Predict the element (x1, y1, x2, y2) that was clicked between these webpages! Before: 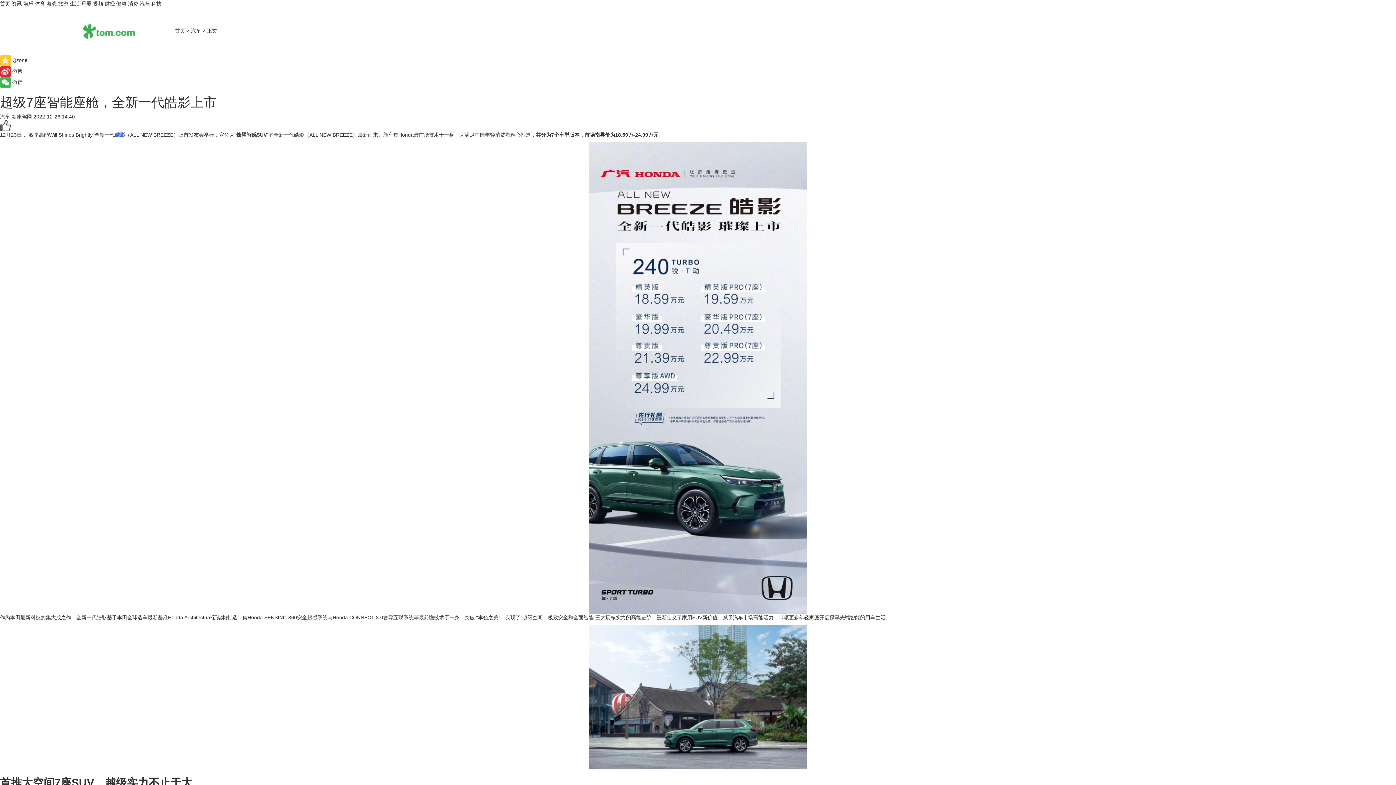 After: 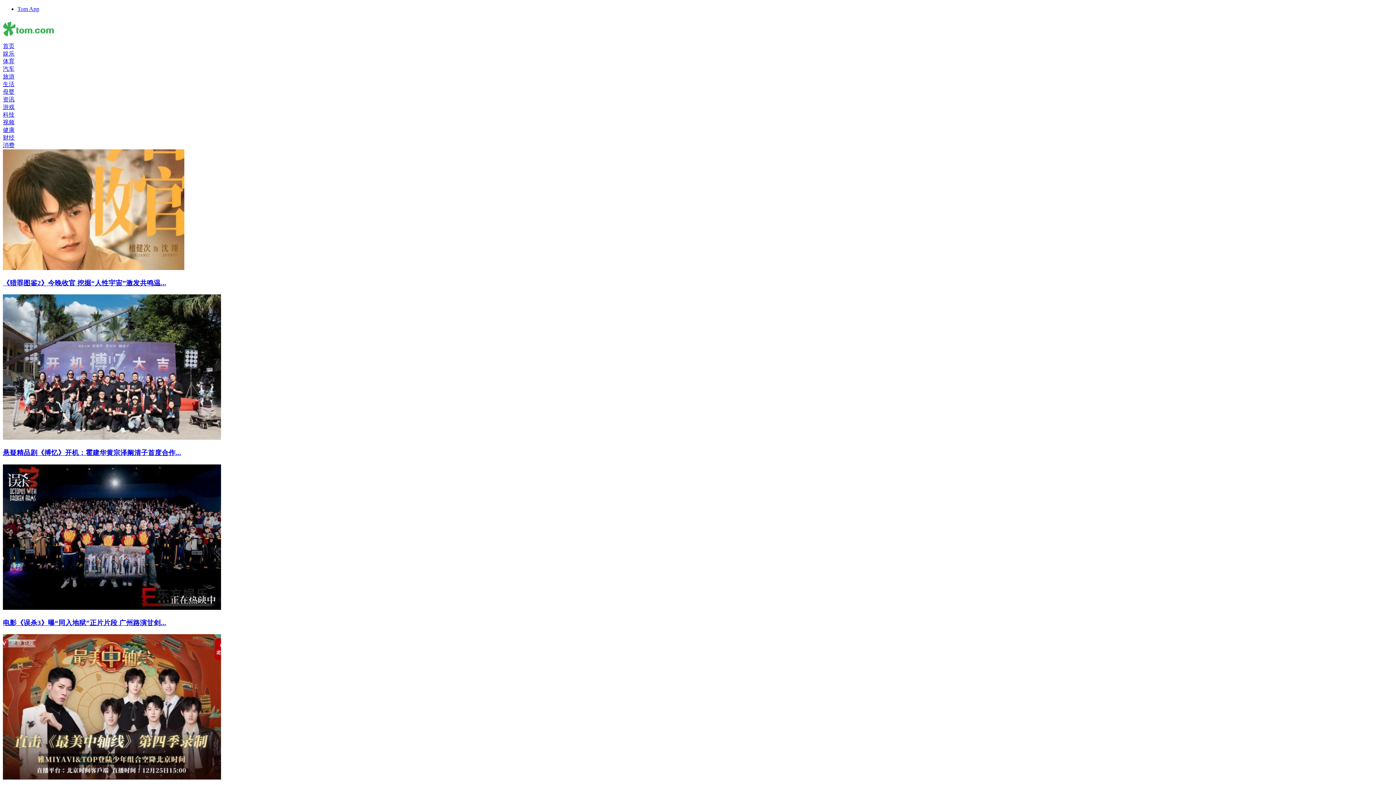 Action: label: 娱乐 bbox: (23, 0, 33, 6)